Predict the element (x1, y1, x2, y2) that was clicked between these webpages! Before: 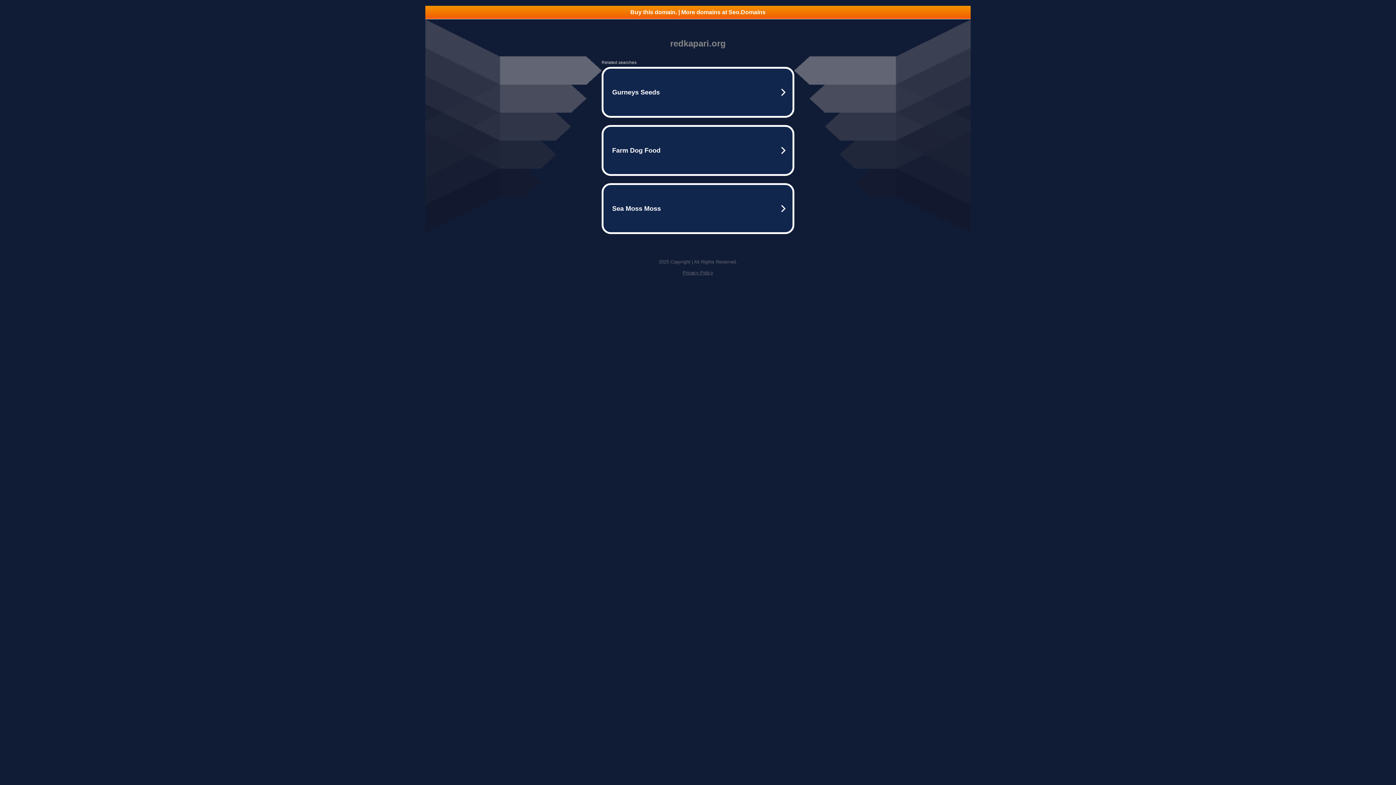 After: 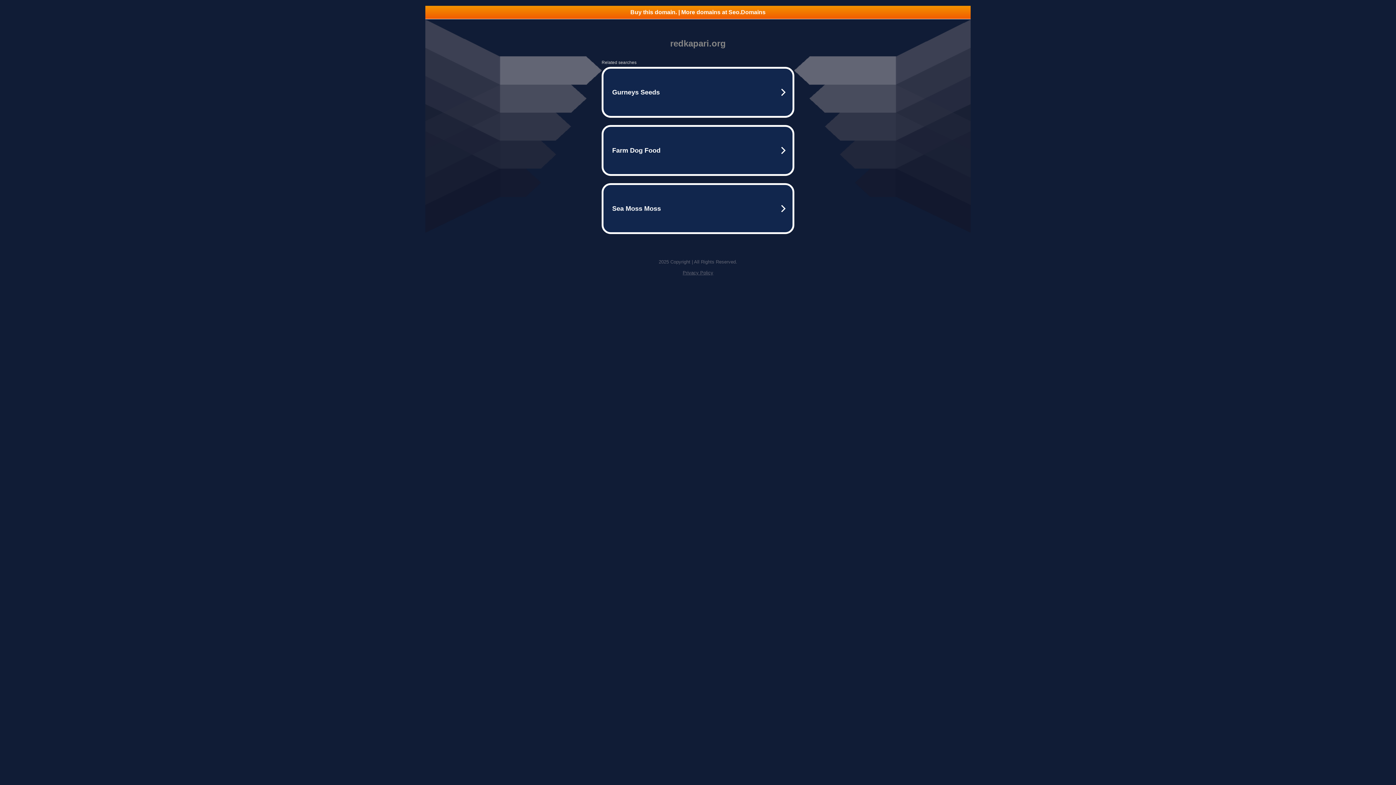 Action: label: Privacy Policy bbox: (682, 270, 713, 275)